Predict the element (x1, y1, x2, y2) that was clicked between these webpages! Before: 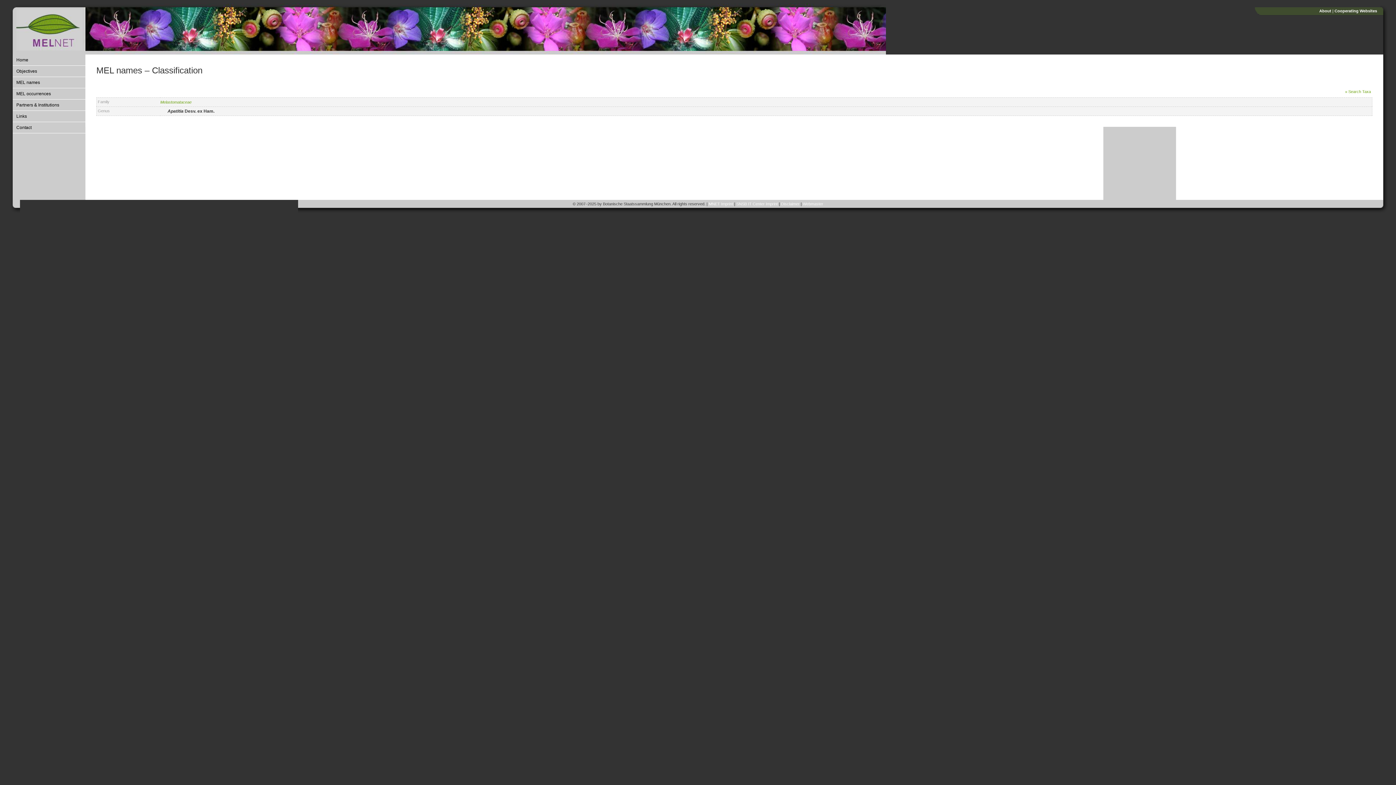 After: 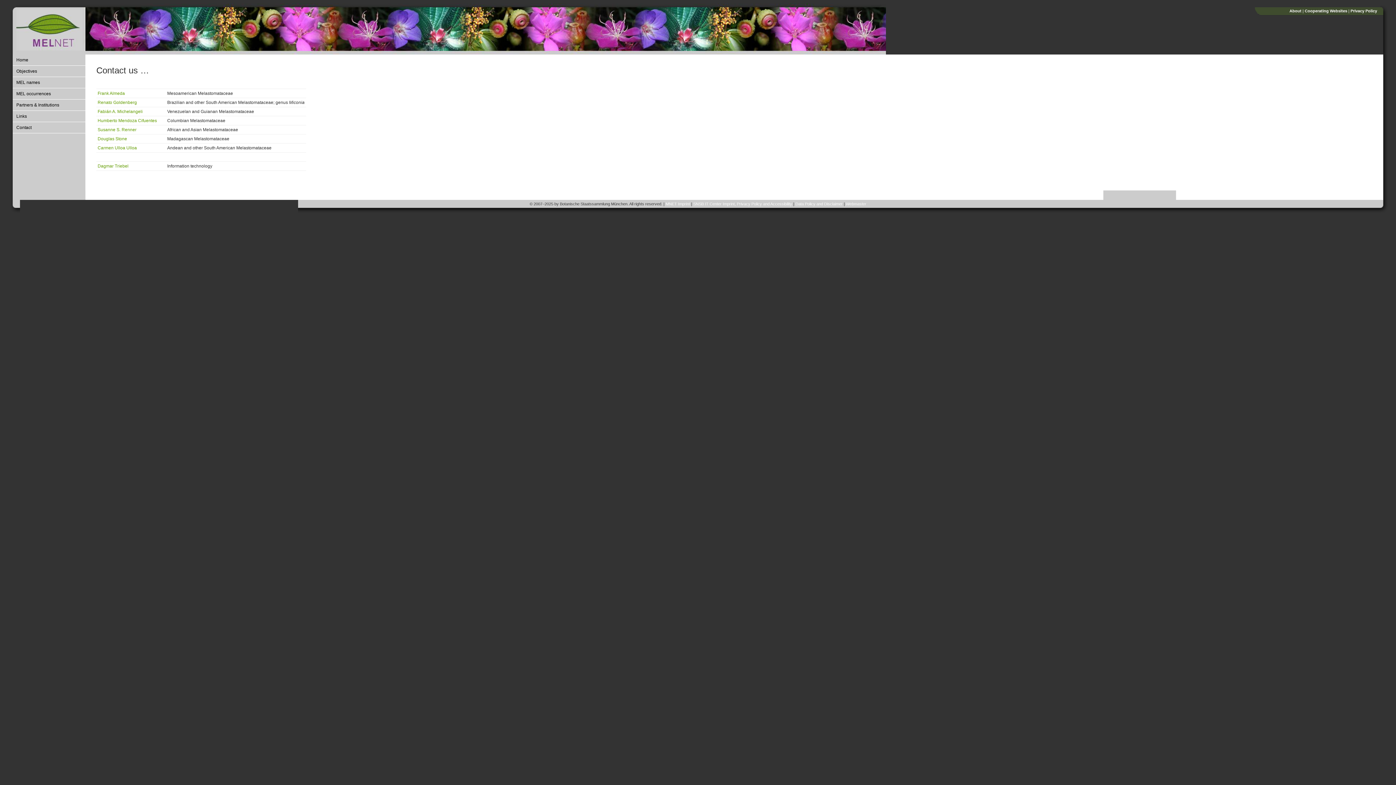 Action: label: Contact bbox: (16, 125, 31, 130)